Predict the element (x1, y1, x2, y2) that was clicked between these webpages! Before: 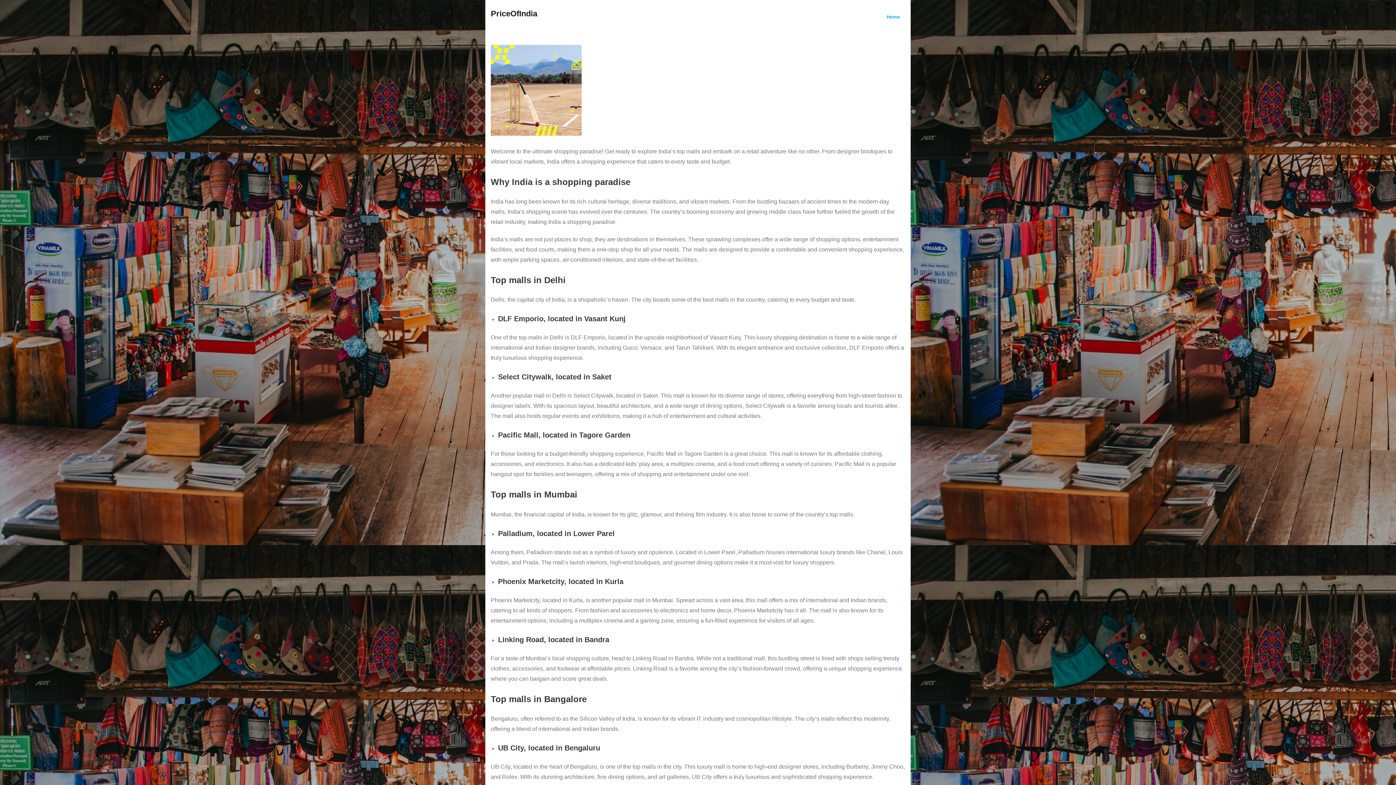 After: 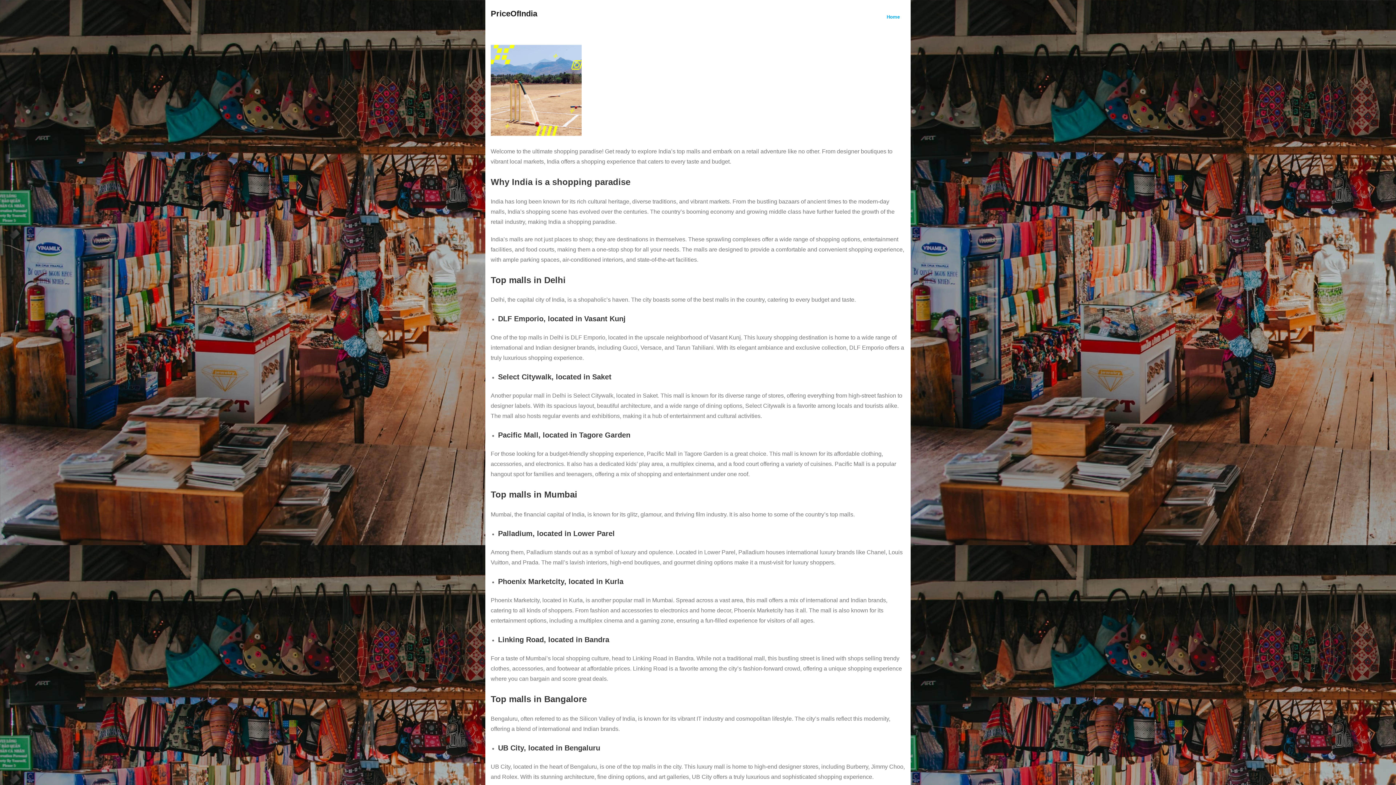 Action: bbox: (490, 8, 537, 19) label: PriceOfIndia